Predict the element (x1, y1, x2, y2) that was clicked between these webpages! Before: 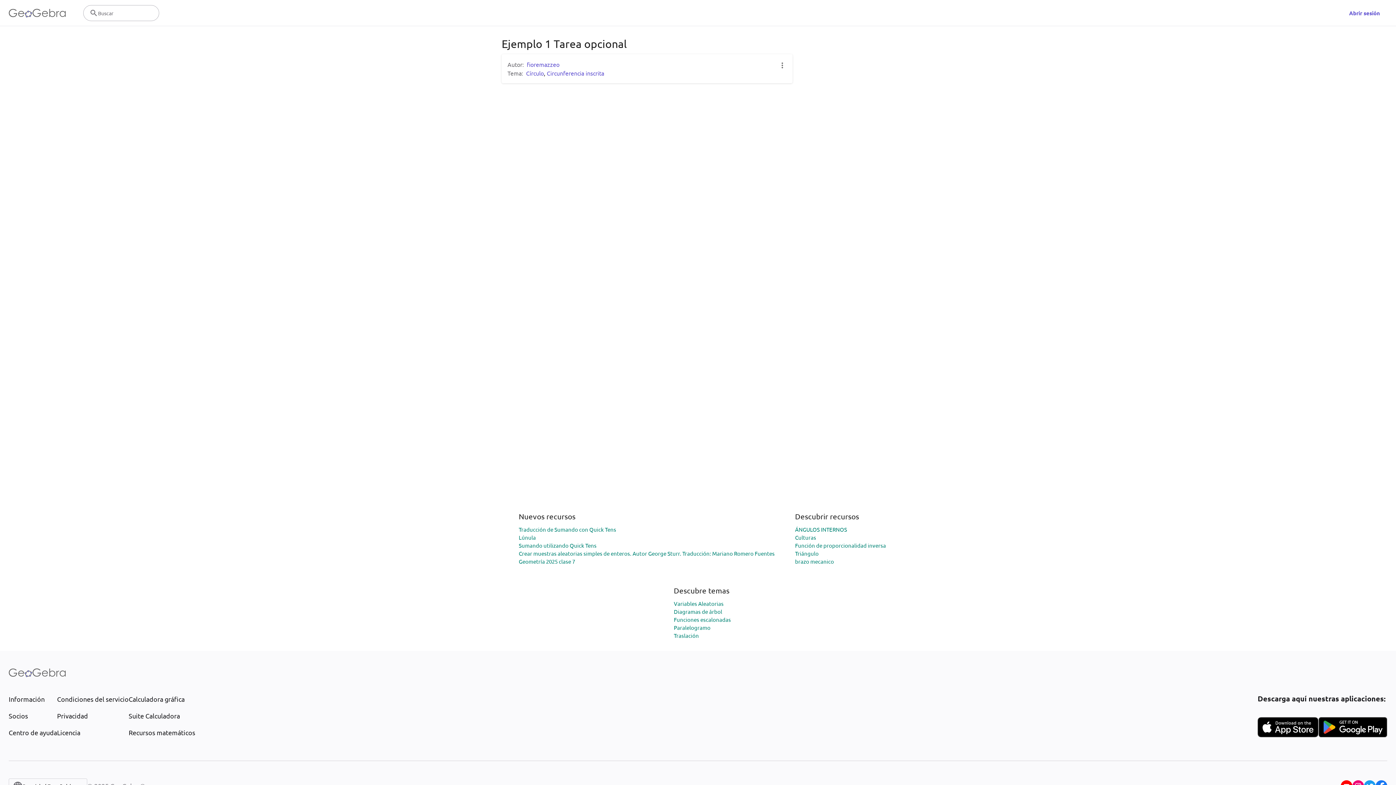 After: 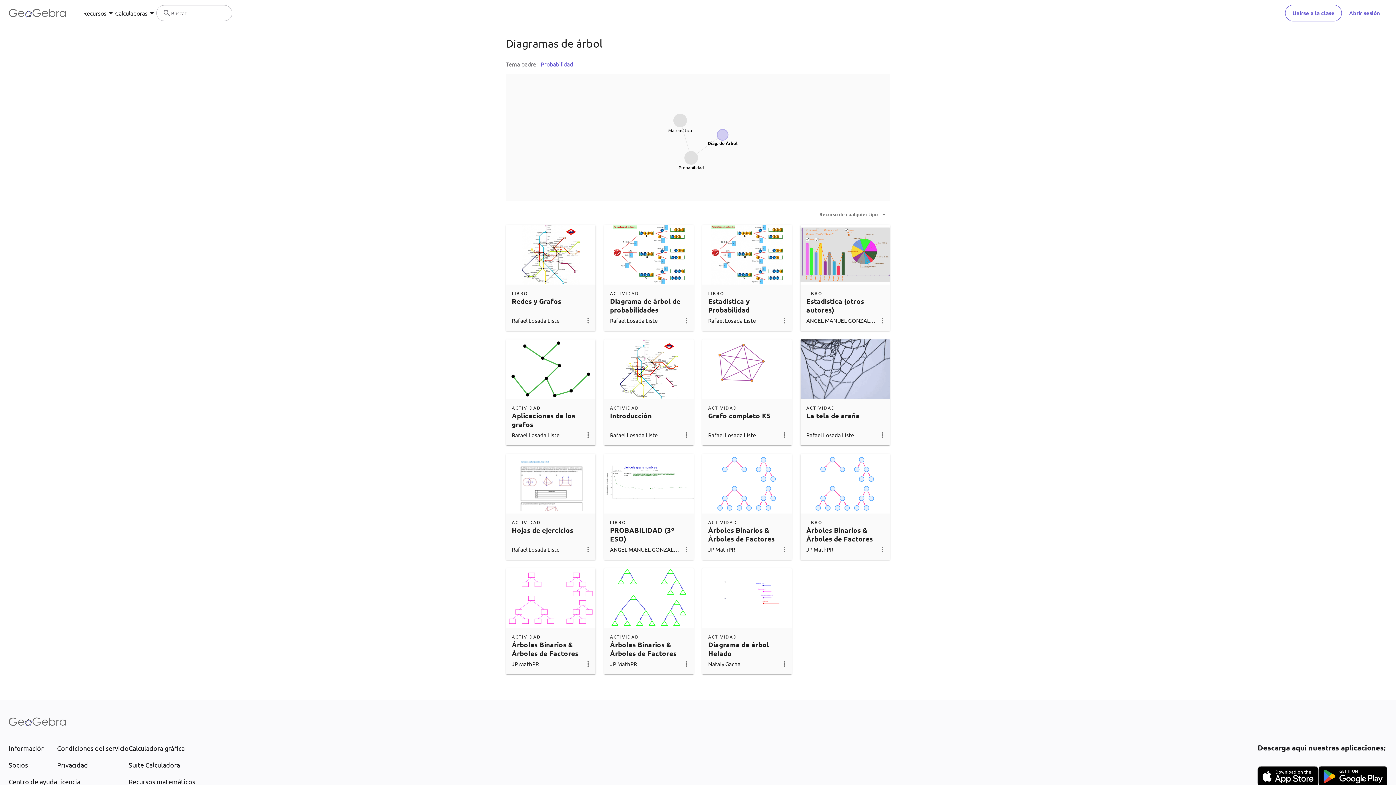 Action: label: Diagramas de árbol bbox: (674, 608, 722, 615)